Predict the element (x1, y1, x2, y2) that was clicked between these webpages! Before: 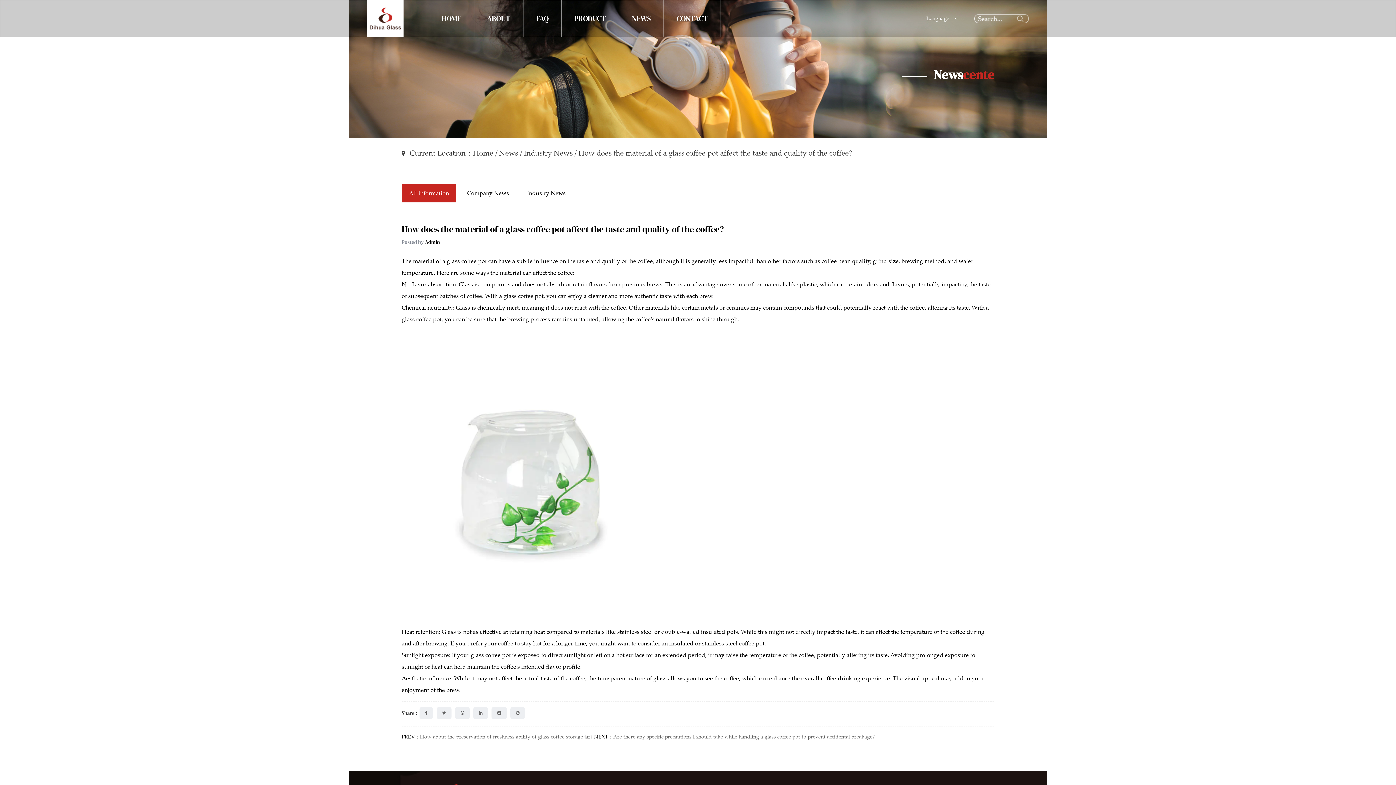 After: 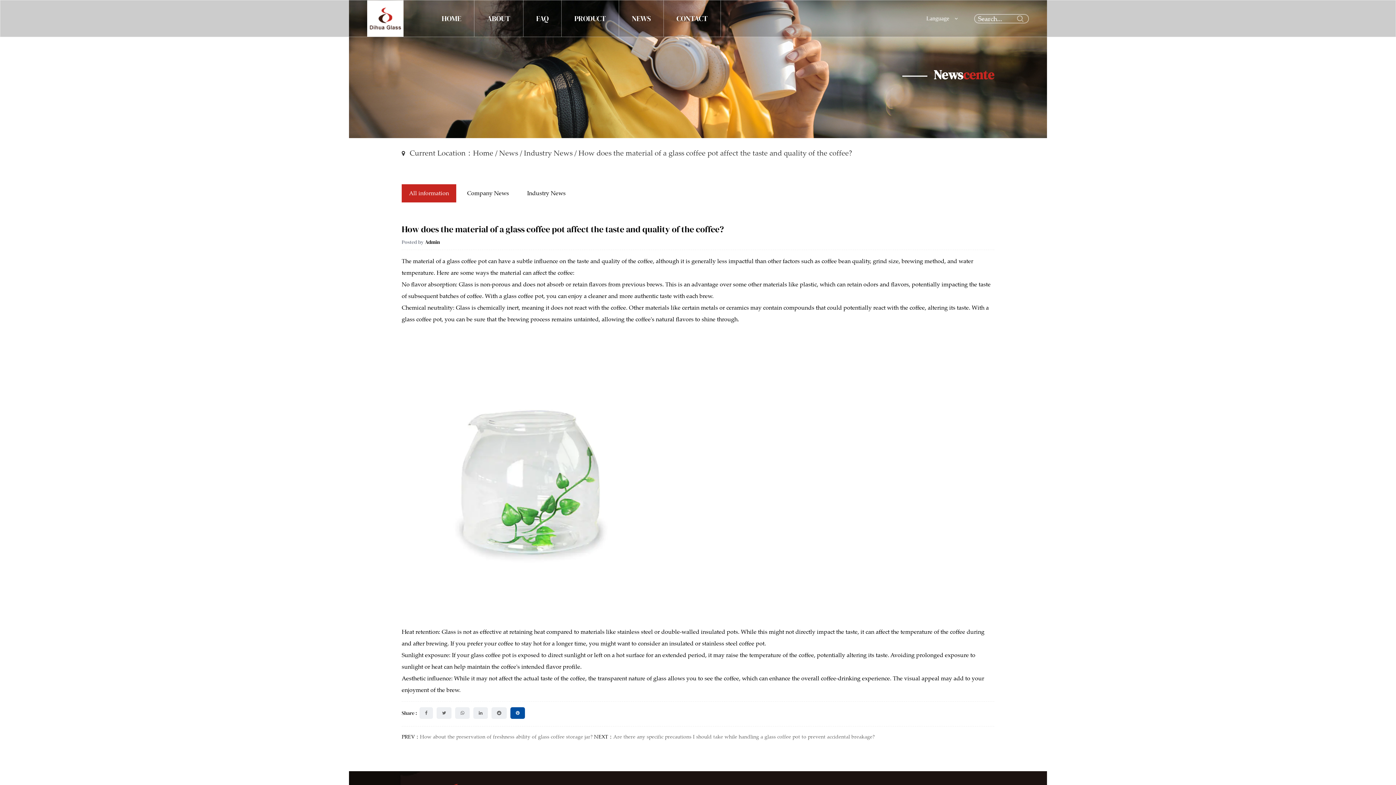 Action: bbox: (510, 707, 525, 719)